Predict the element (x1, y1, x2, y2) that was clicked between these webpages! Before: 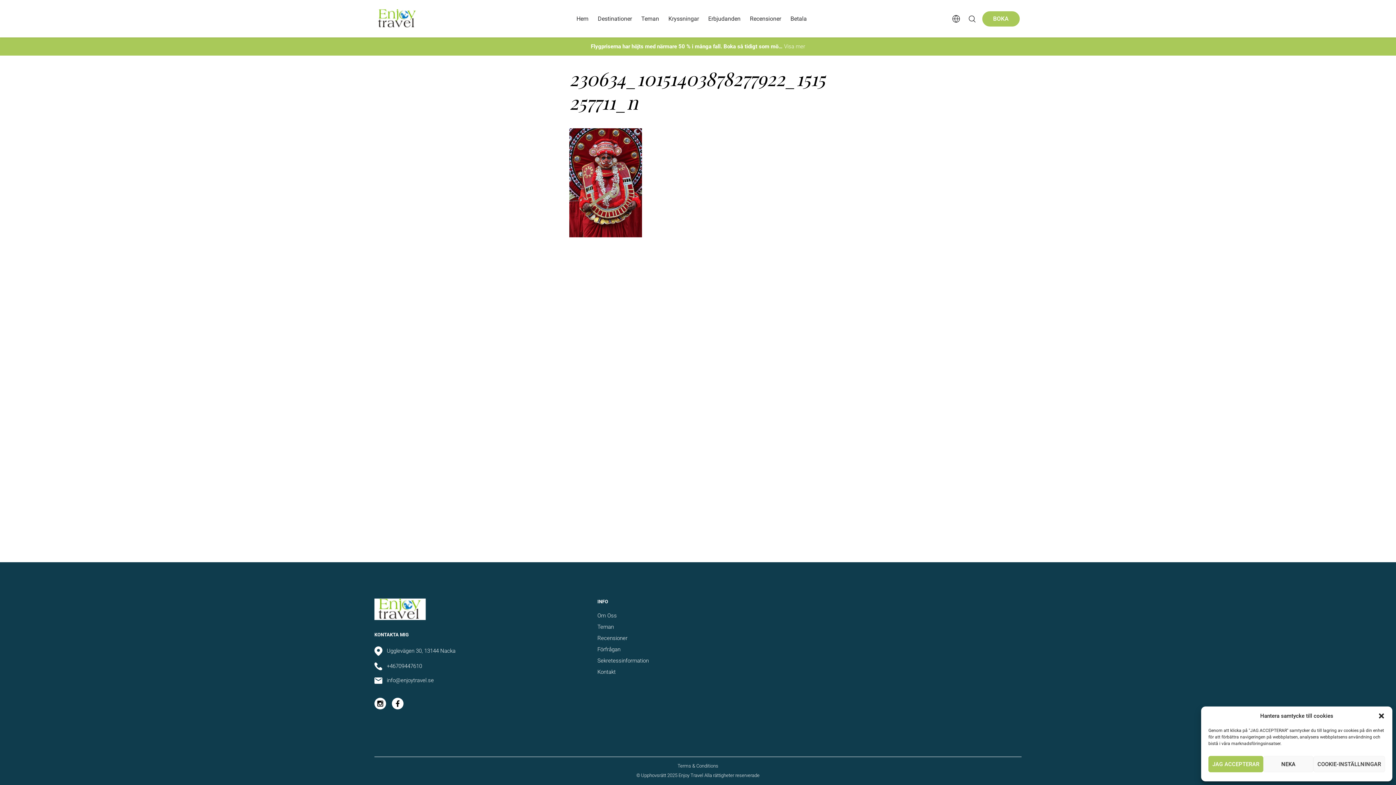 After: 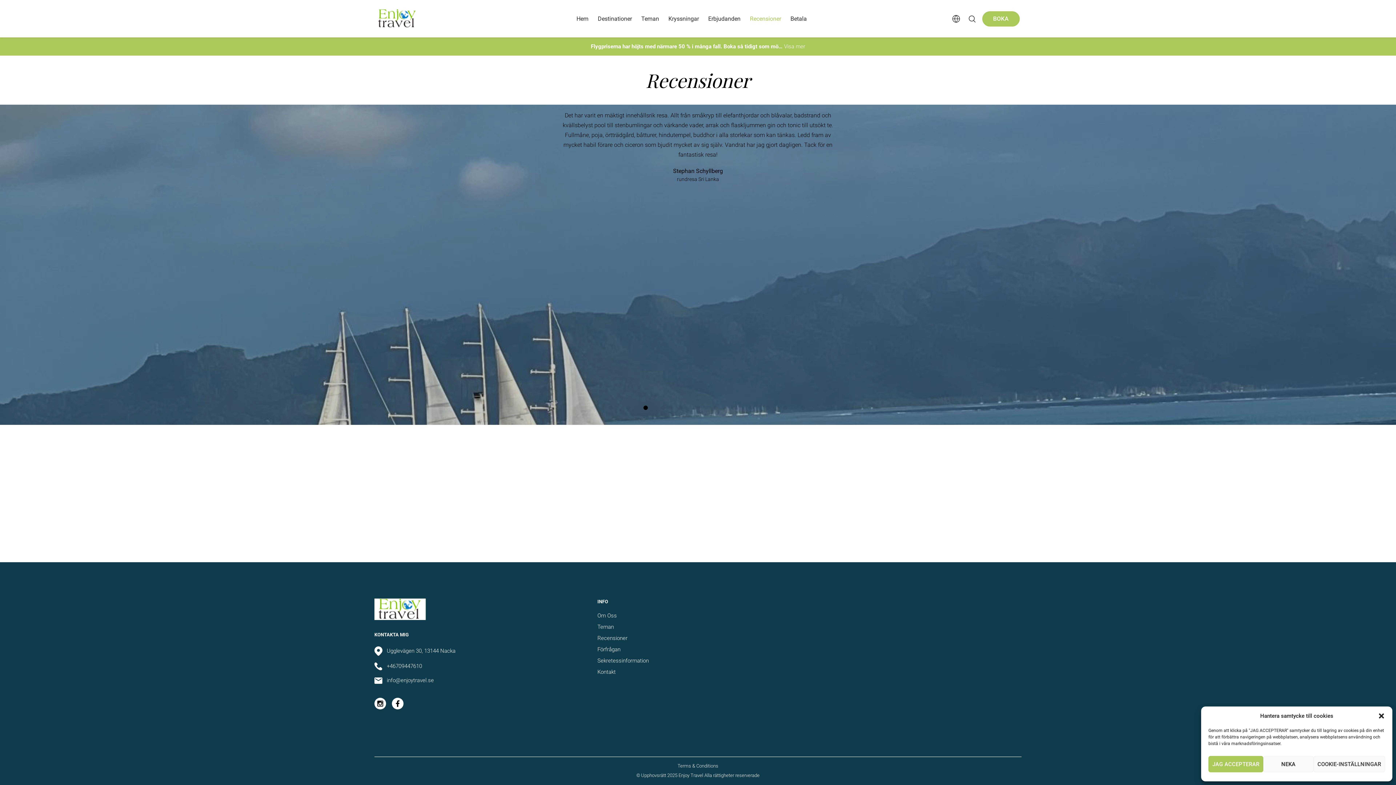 Action: label: Recensioner bbox: (750, 0, 781, 37)